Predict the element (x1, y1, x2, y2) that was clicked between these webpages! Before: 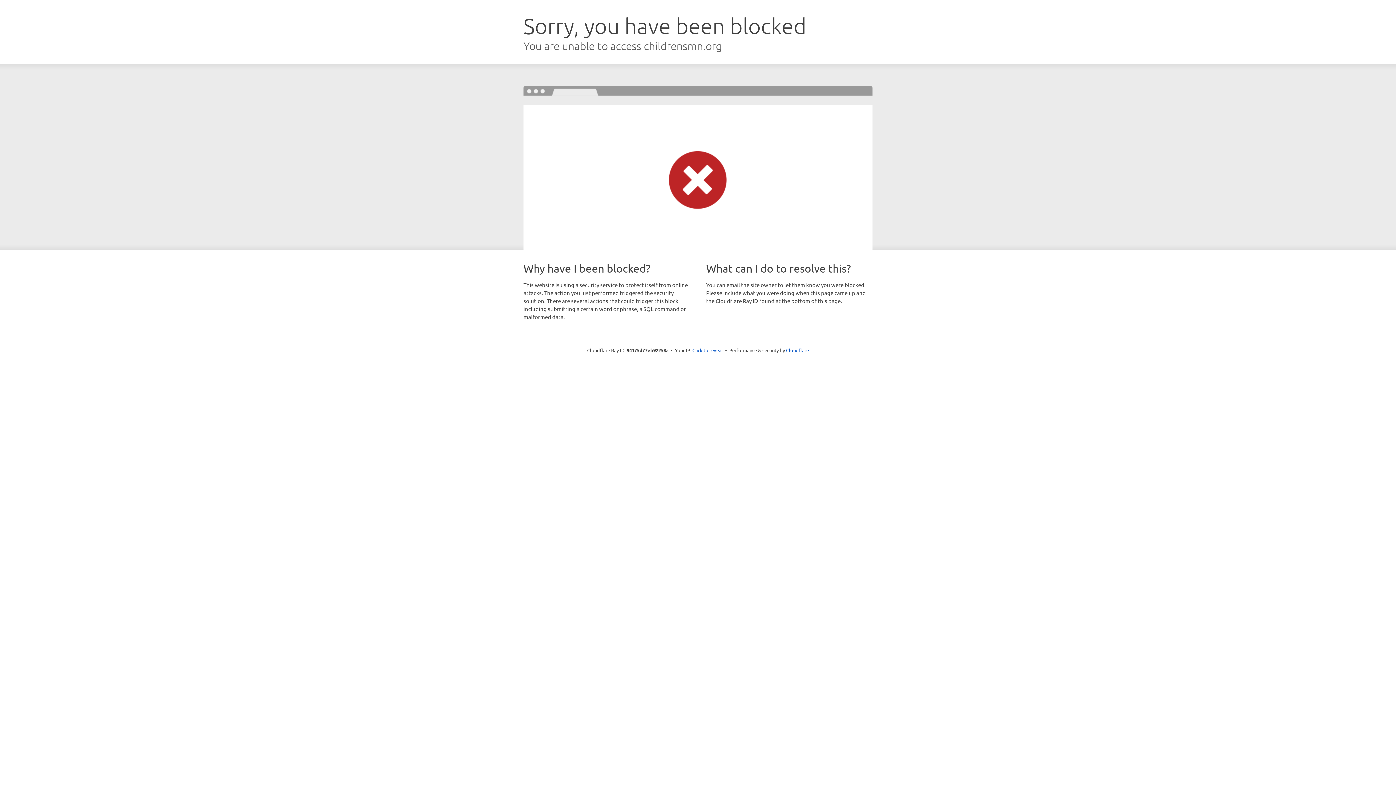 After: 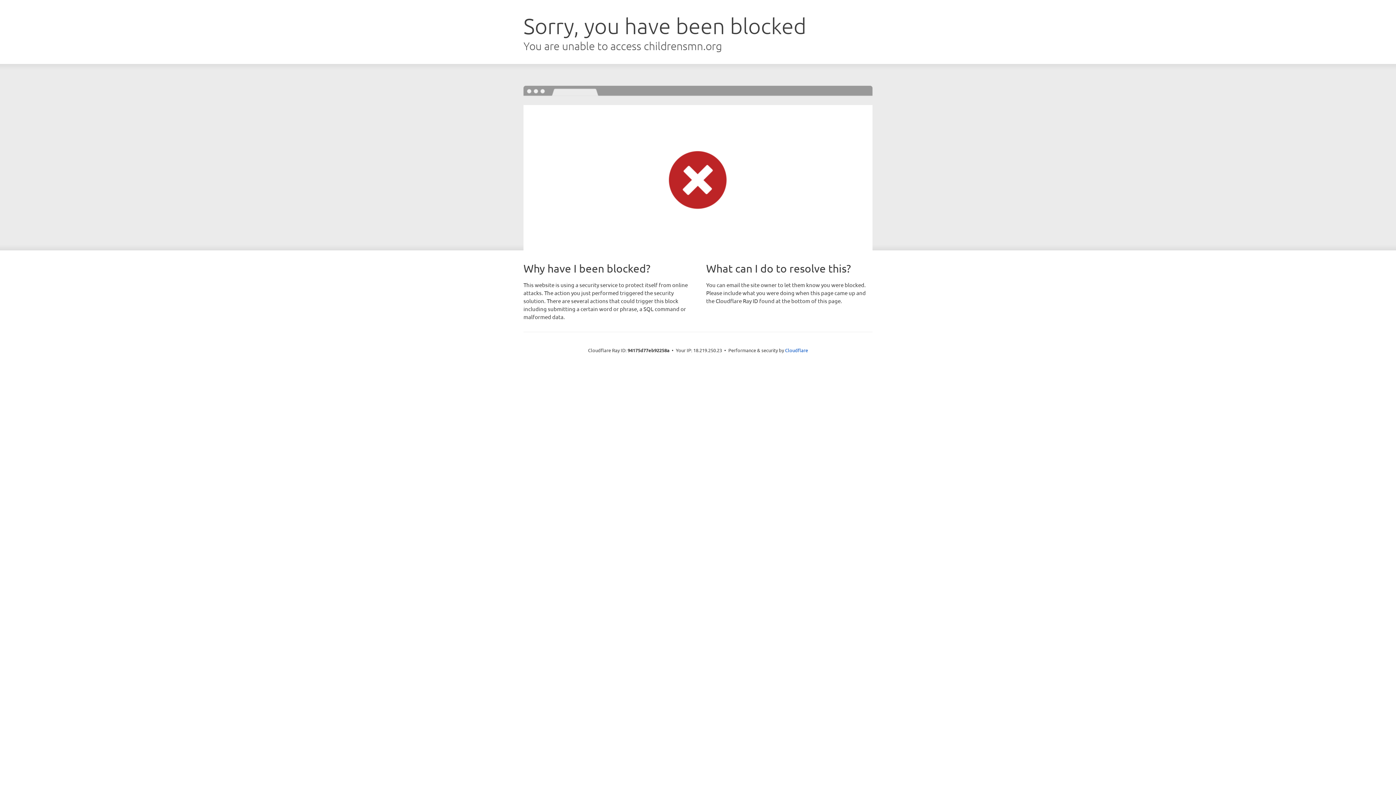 Action: bbox: (692, 346, 723, 353) label: Click to reveal